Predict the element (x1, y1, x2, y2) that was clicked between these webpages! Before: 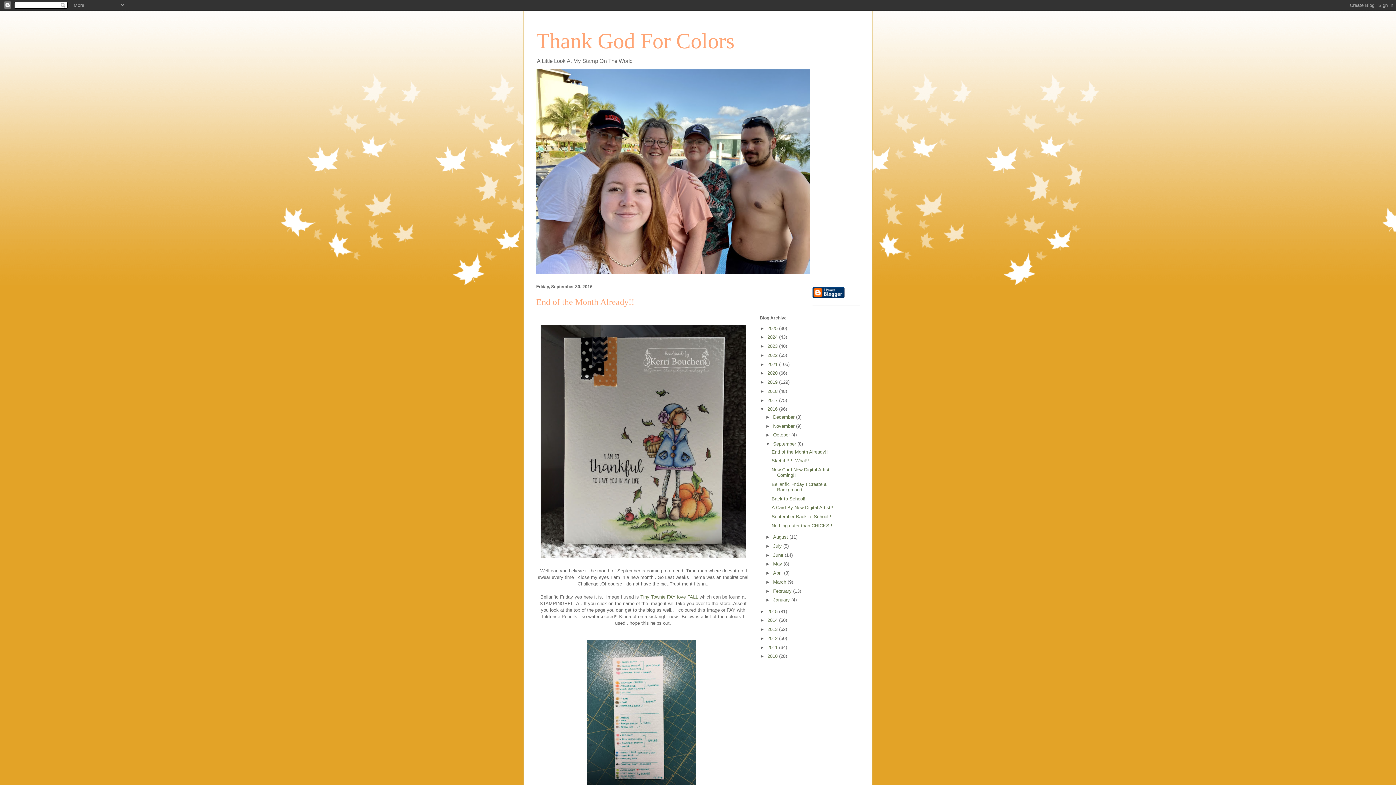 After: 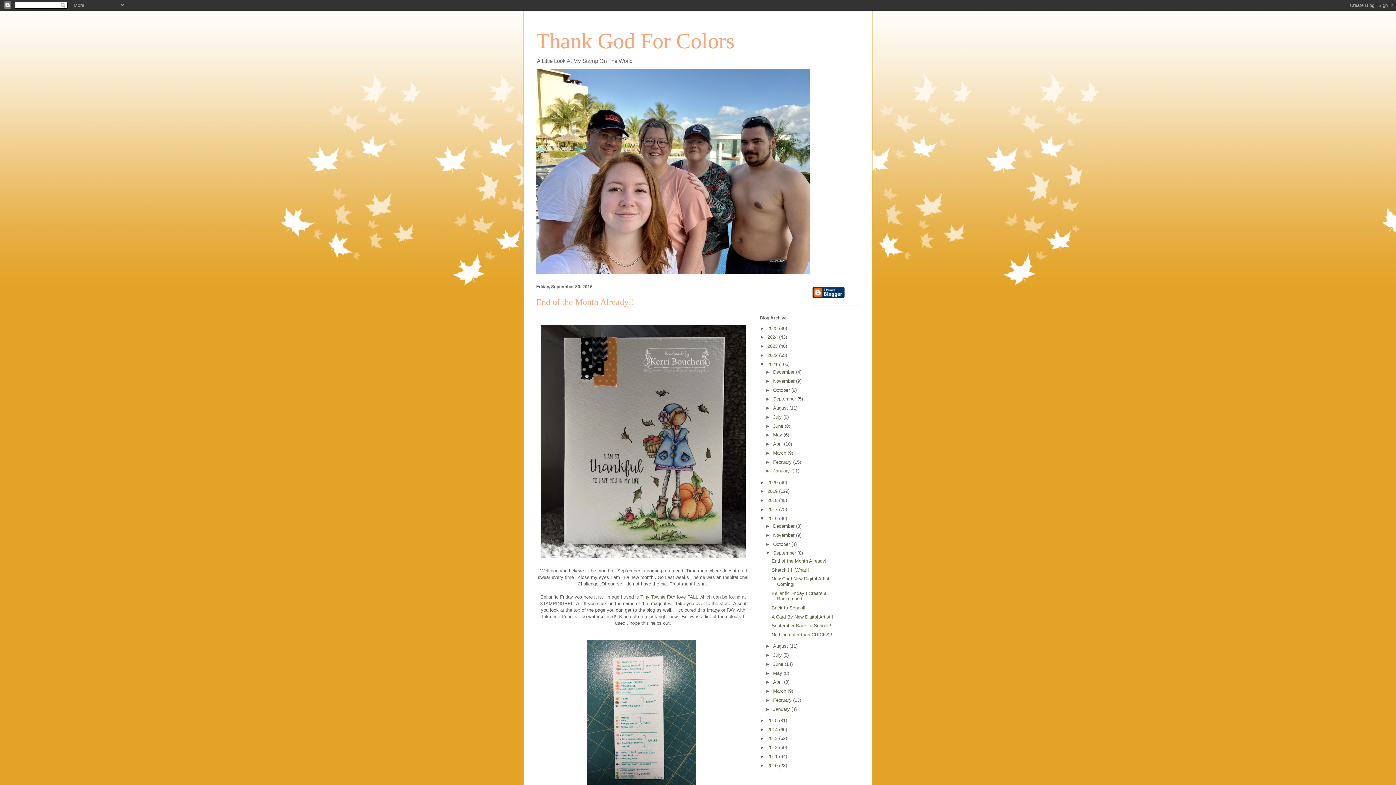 Action: label: ►   bbox: (760, 361, 767, 367)